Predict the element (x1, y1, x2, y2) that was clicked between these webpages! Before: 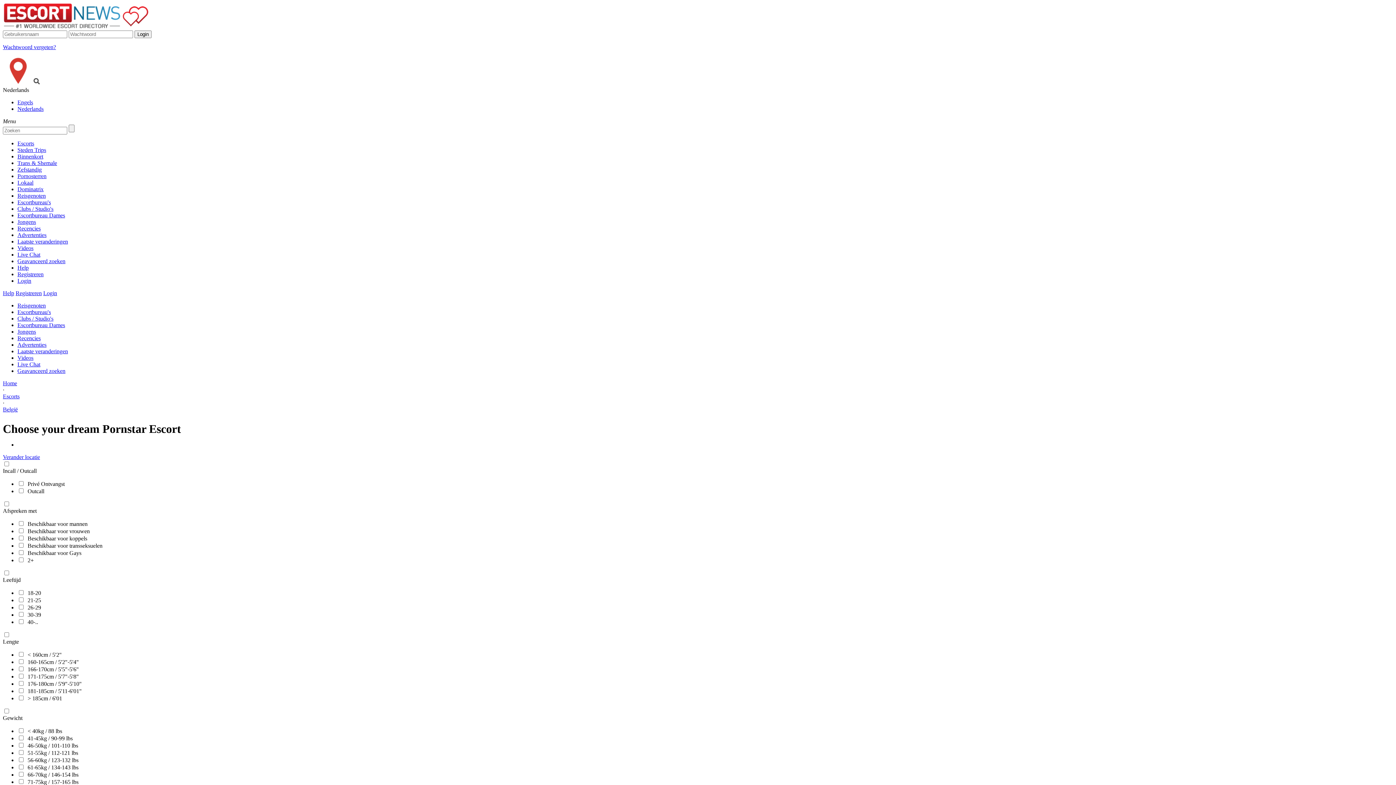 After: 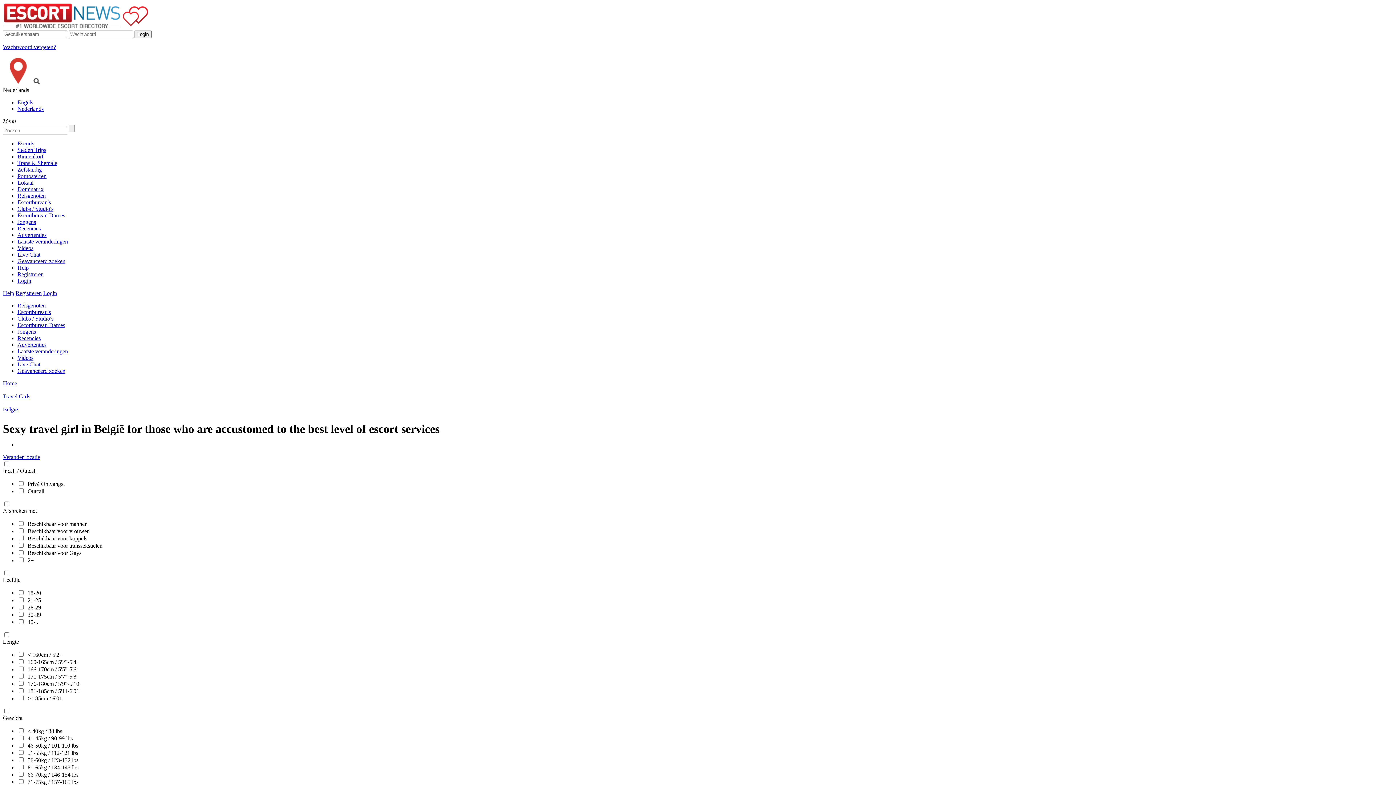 Action: bbox: (17, 192, 45, 198) label: Reisgenoten